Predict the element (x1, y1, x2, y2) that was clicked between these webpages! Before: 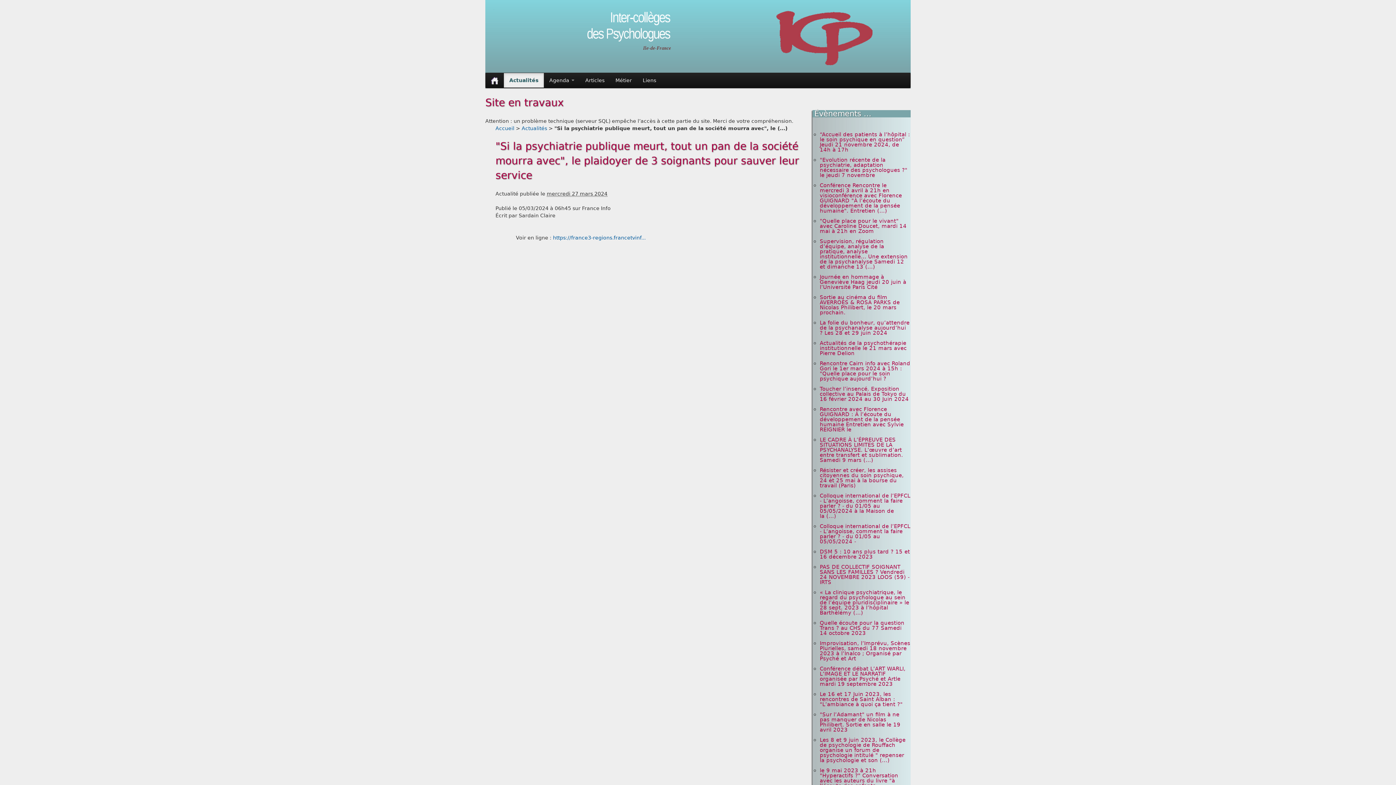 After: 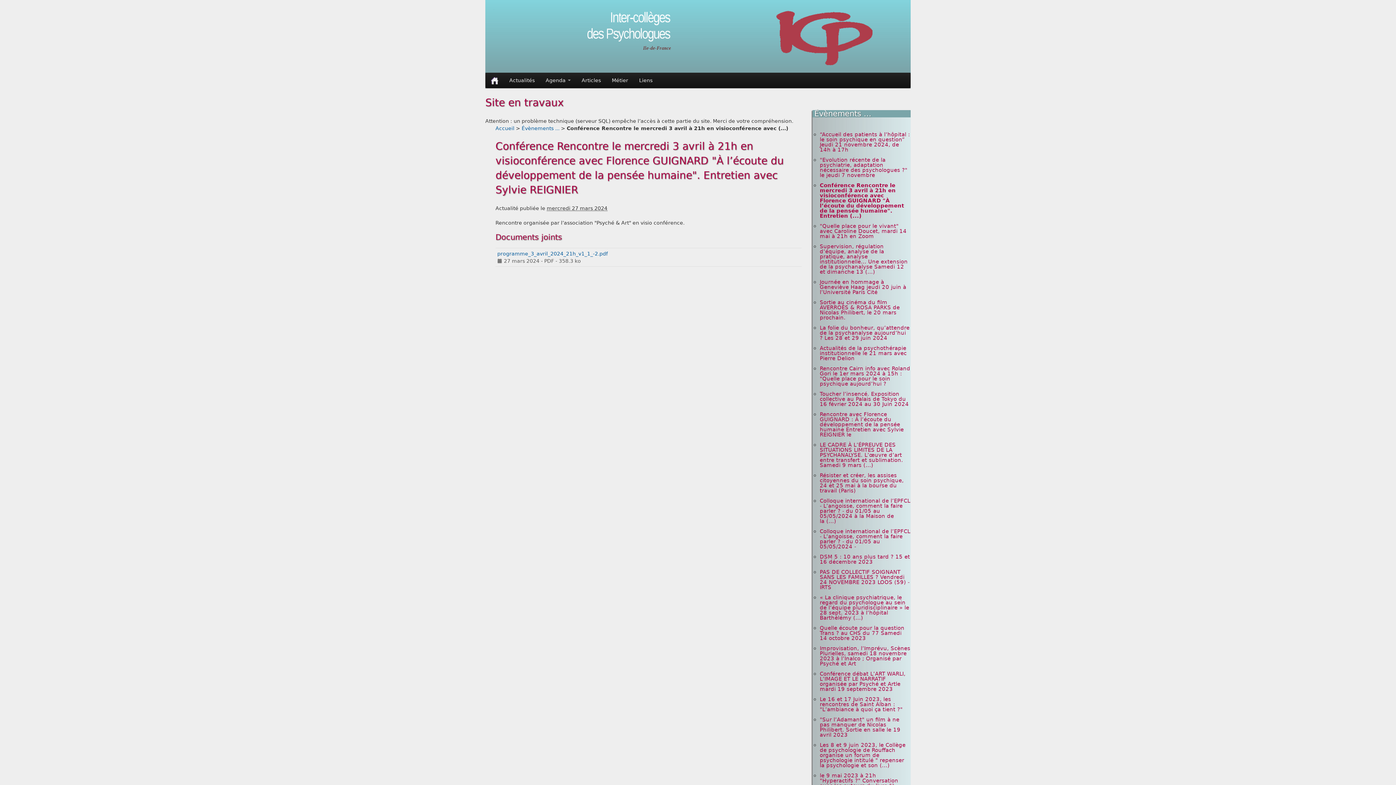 Action: label: Conférence Rencontre le mercredi 3 avril à 21h en visioconférence avec Florence GUIGNARD "À l’écoute du développement de la pensée humaine". Entretien (...) bbox: (820, 182, 902, 213)